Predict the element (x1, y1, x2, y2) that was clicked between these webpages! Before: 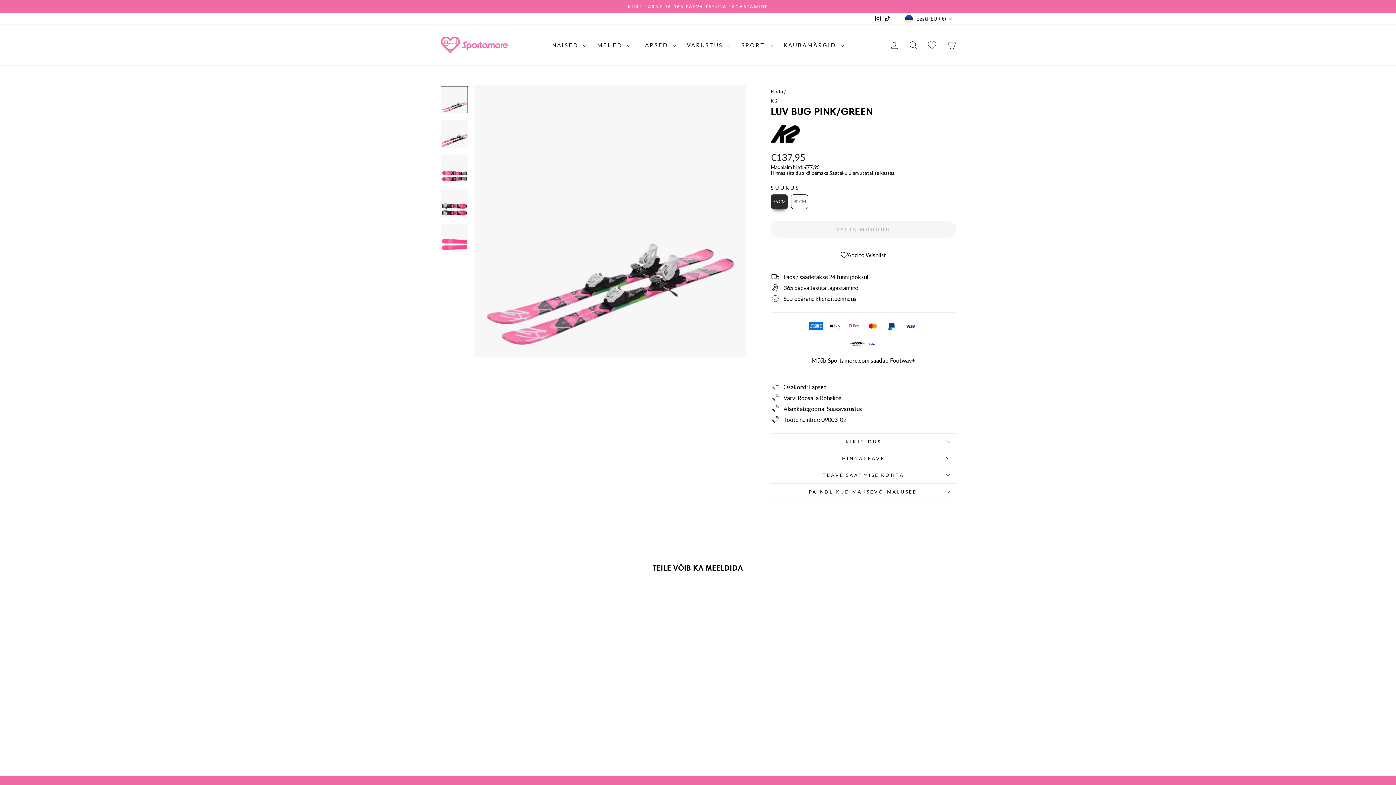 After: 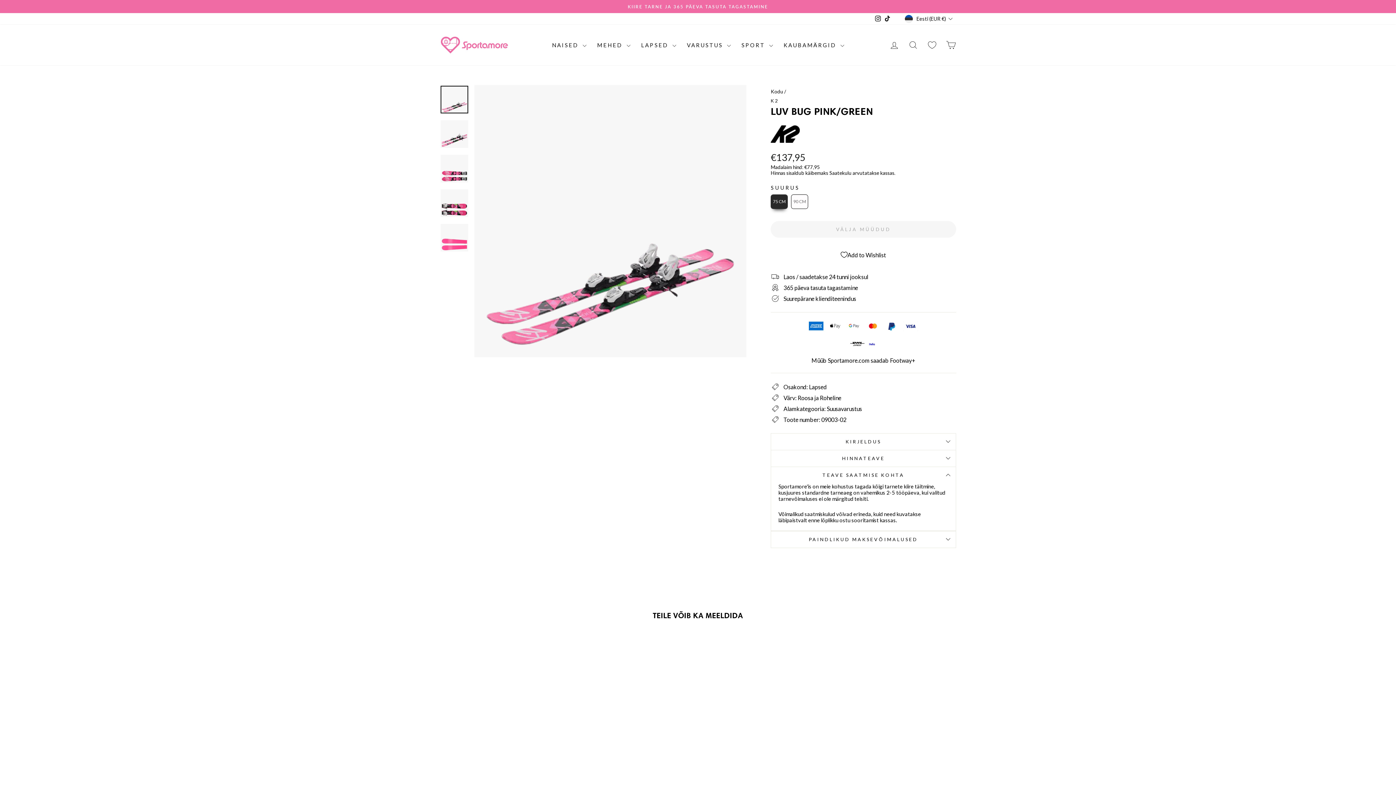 Action: bbox: (770, 467, 956, 483) label: TEAVE SAATMISE KOHTA